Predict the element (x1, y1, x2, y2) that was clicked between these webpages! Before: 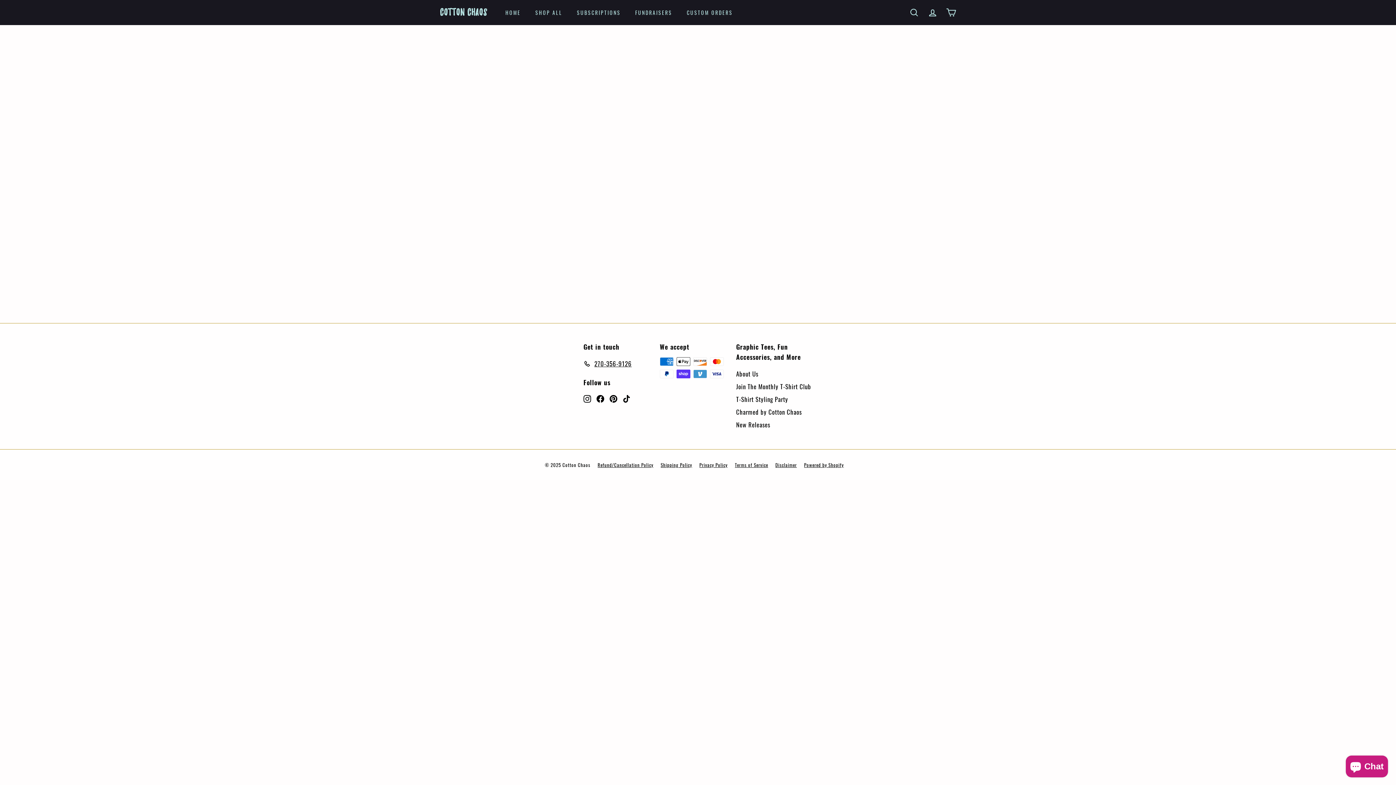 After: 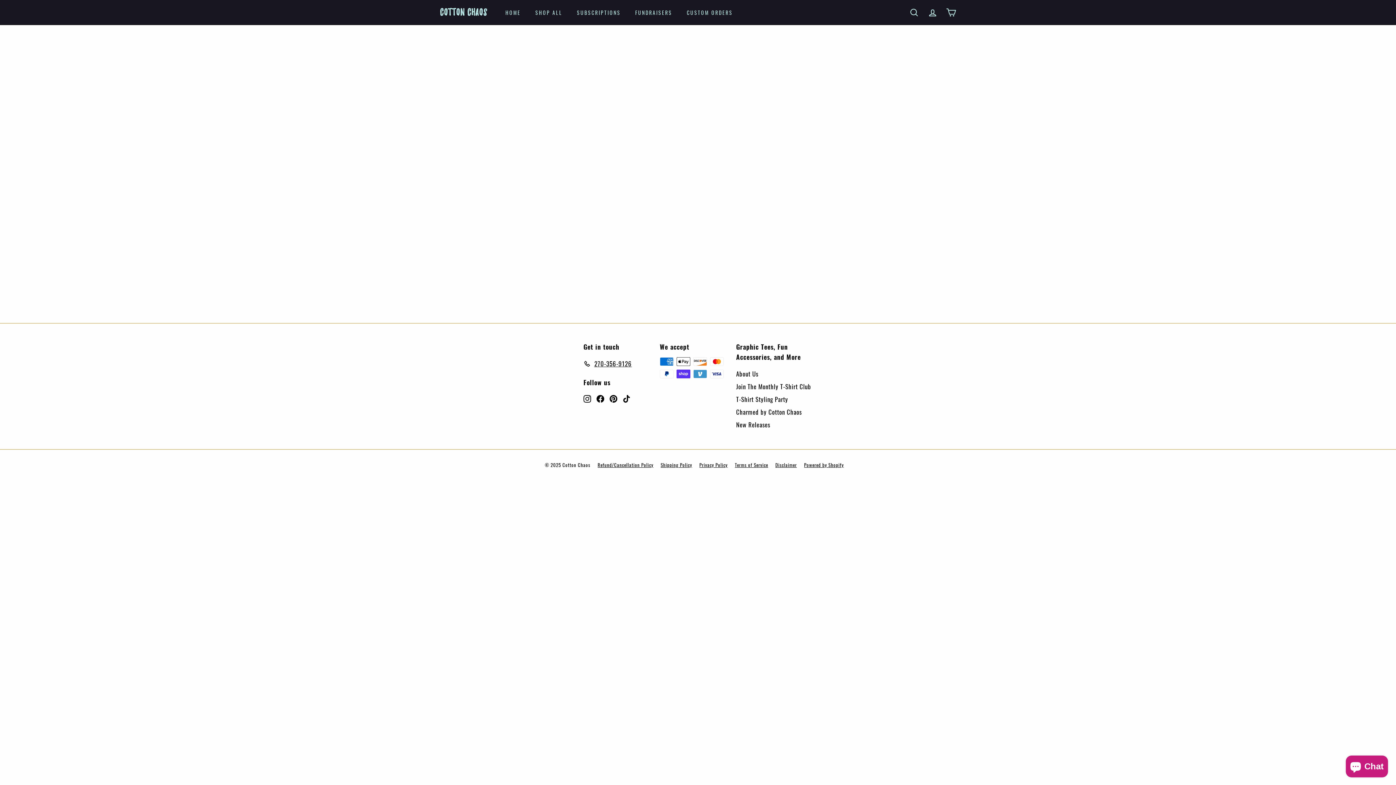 Action: label: TikTok bbox: (622, 393, 630, 402)